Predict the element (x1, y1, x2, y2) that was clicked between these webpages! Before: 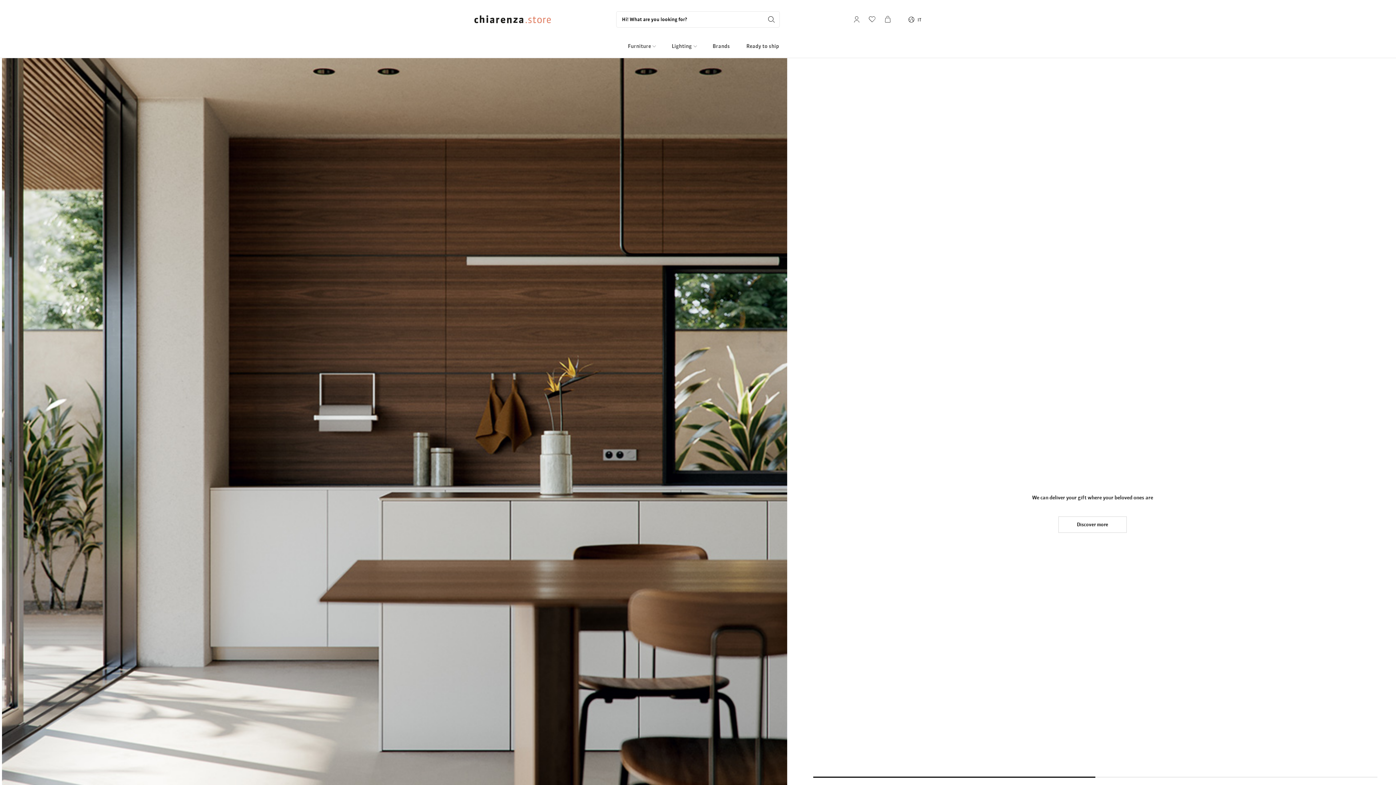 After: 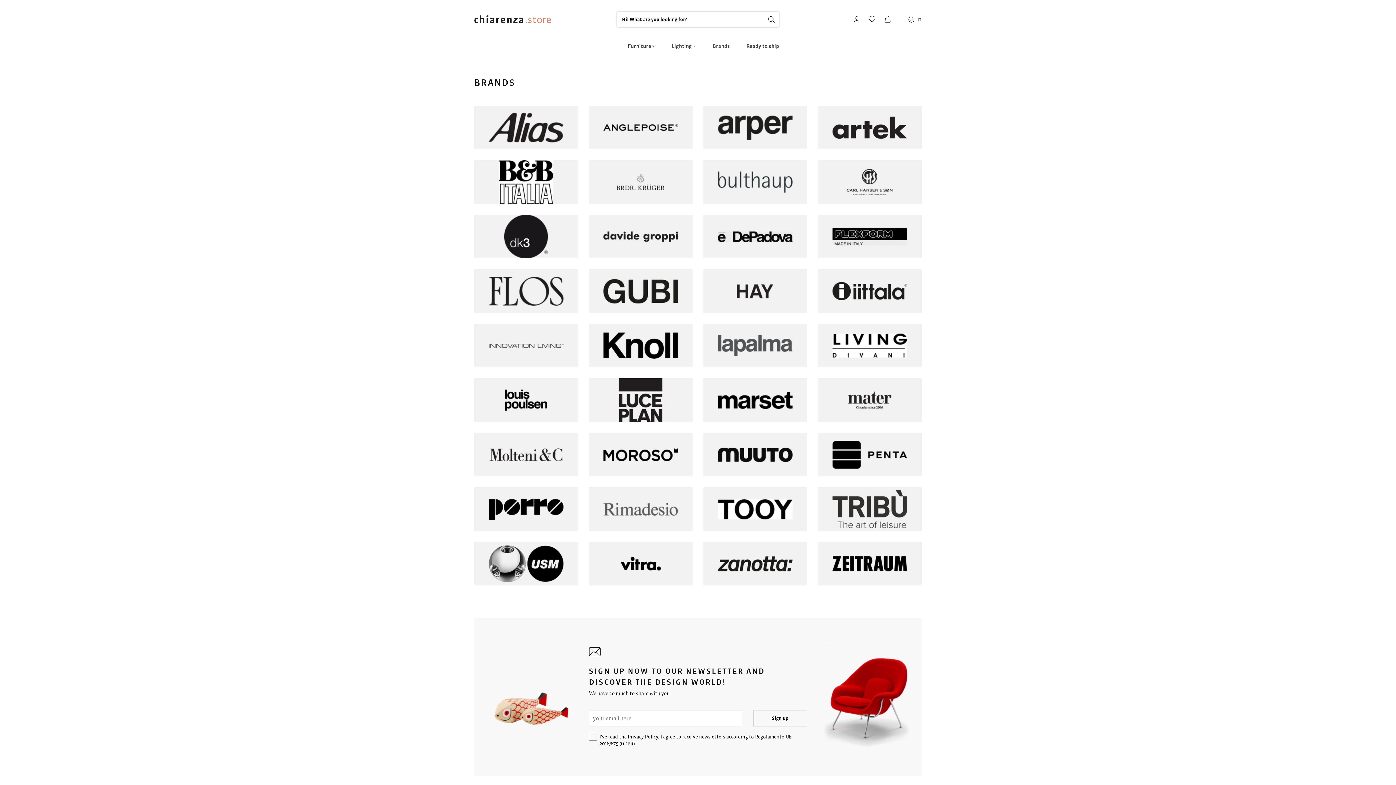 Action: bbox: (712, 43, 733, 49) label: Brands